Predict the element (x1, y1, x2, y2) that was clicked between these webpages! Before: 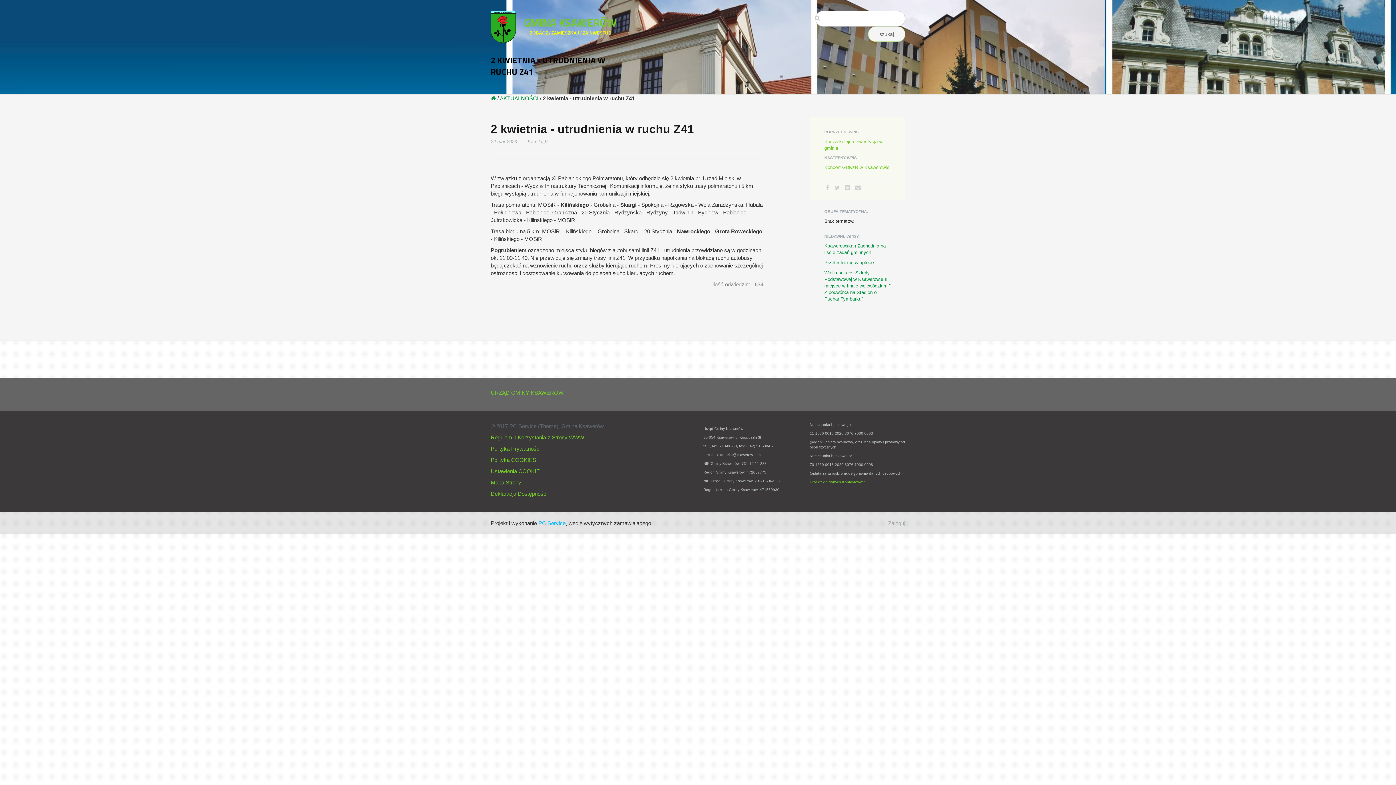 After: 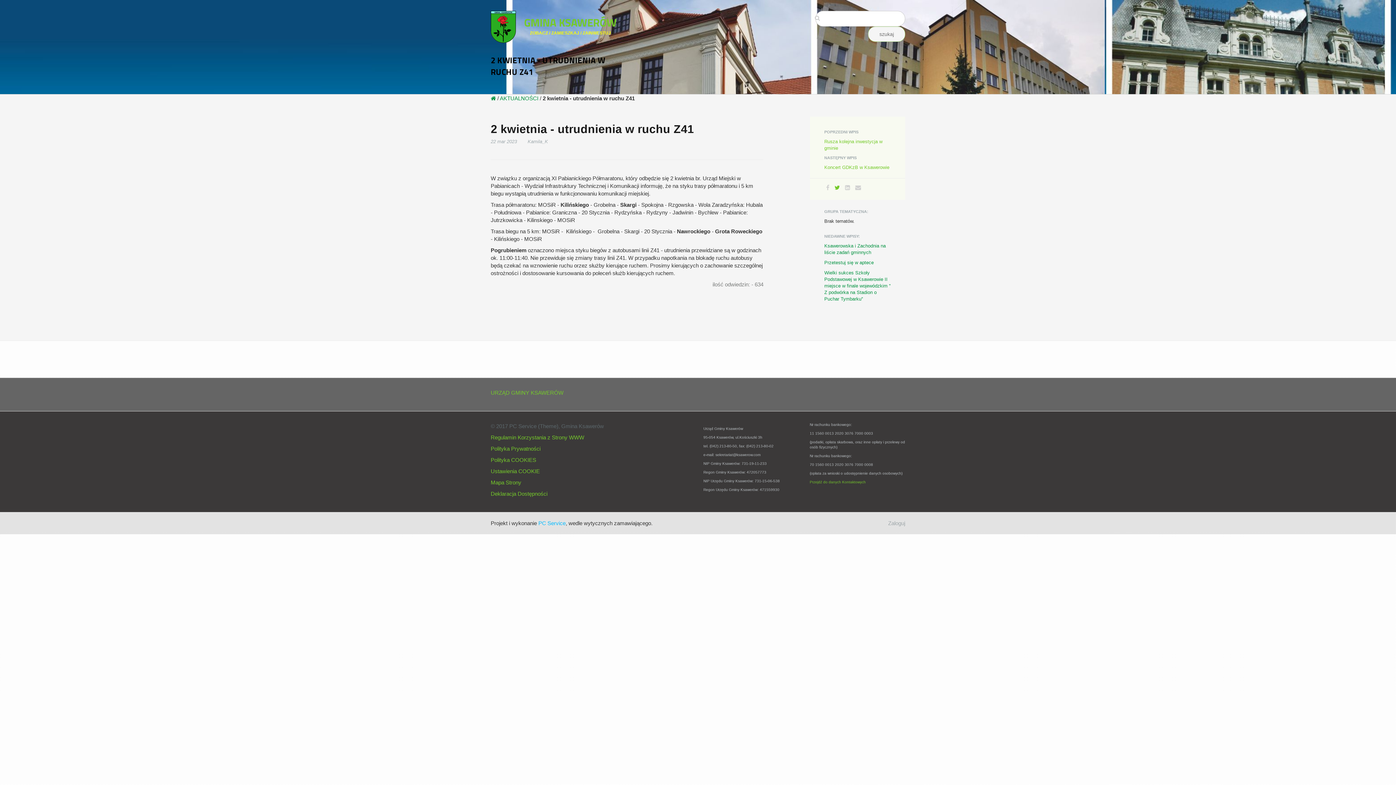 Action: bbox: (834, 184, 840, 190) label: Twitter